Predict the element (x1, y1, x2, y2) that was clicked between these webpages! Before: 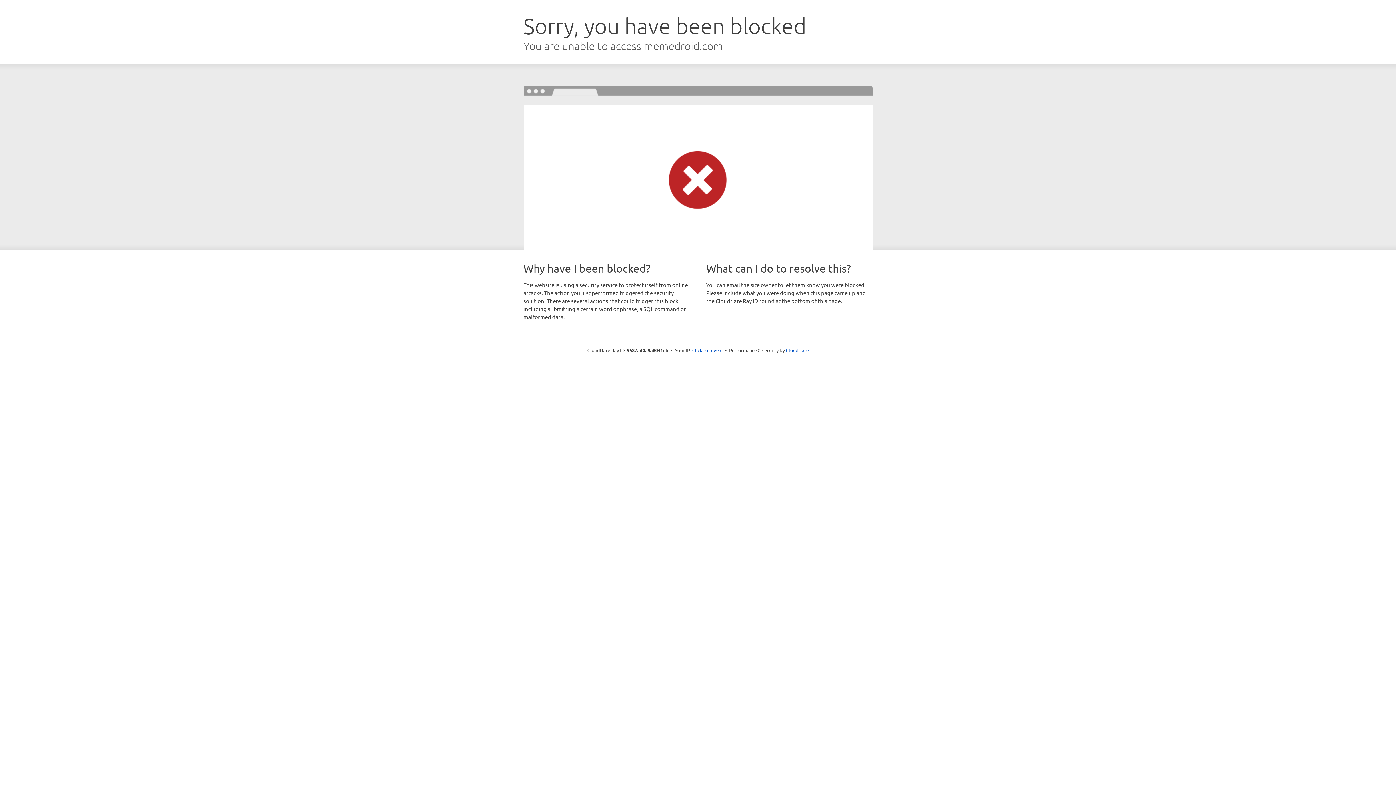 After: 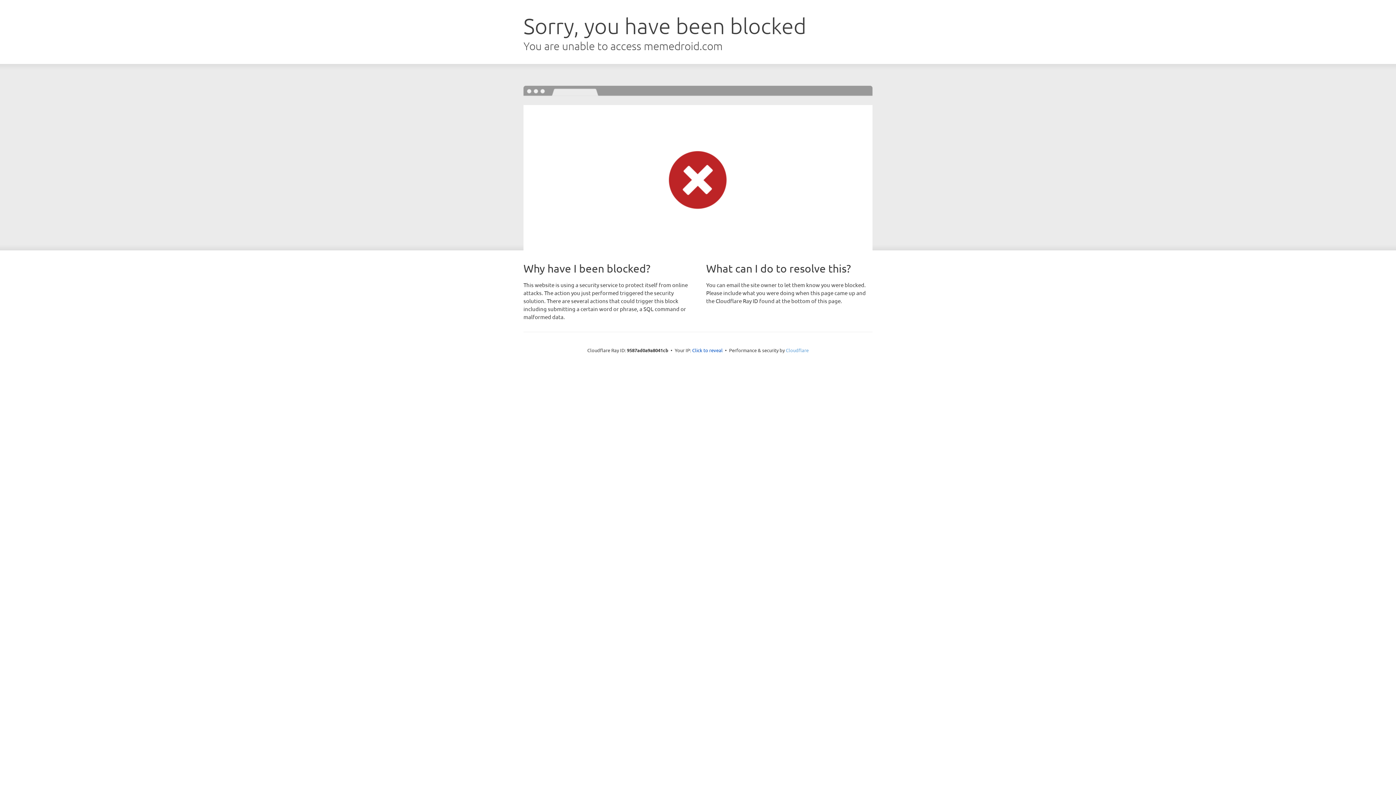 Action: bbox: (786, 347, 808, 353) label: Cloudflare